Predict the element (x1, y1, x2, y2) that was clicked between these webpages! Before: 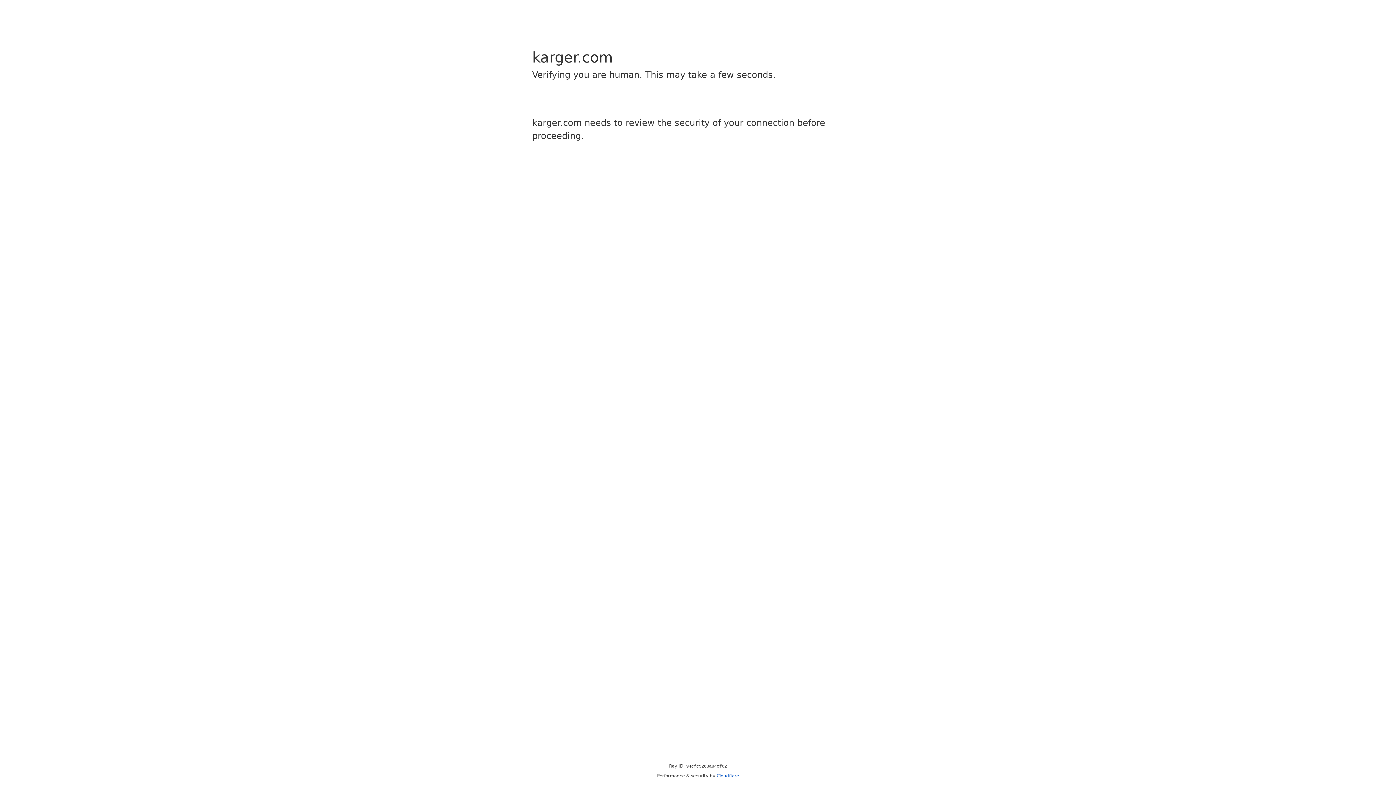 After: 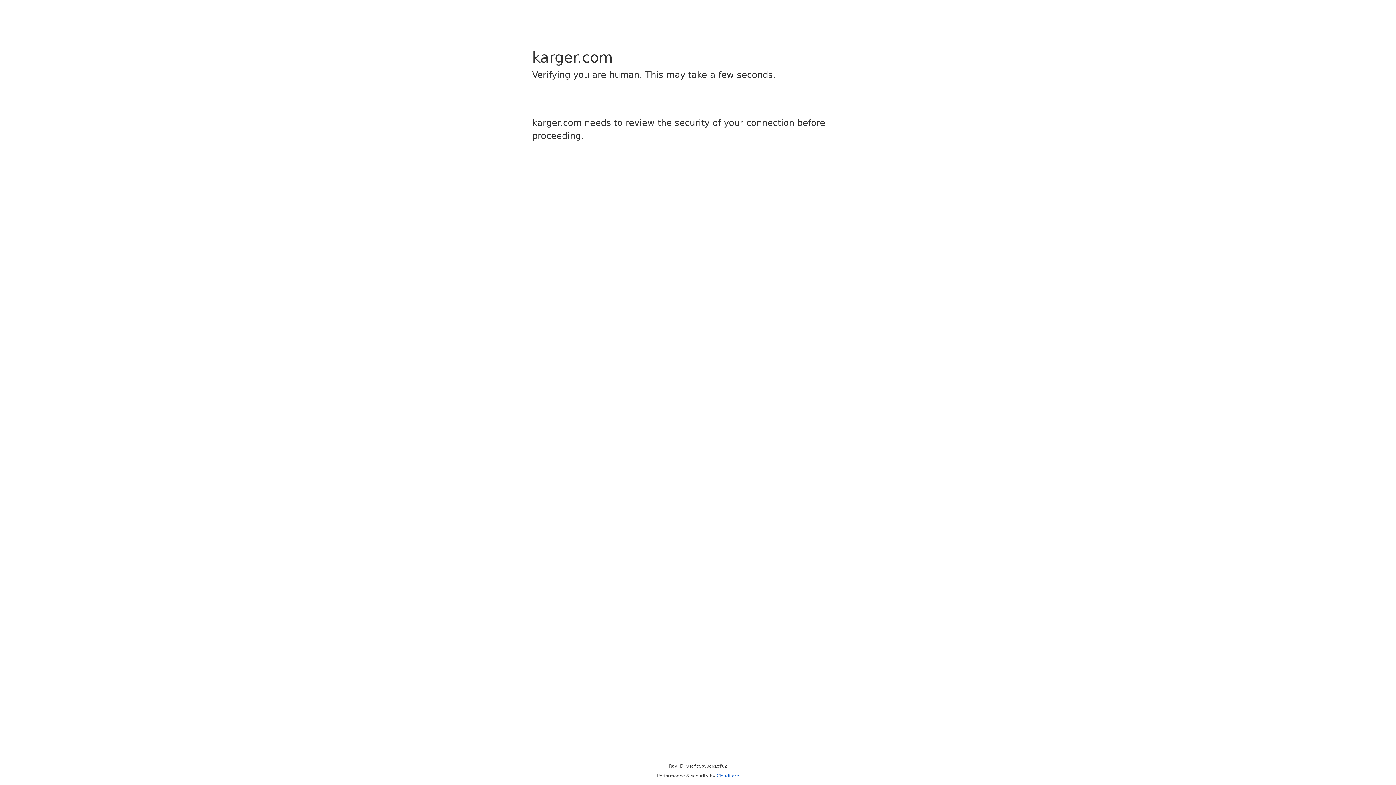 Action: label: Cloudflare bbox: (716, 773, 739, 778)